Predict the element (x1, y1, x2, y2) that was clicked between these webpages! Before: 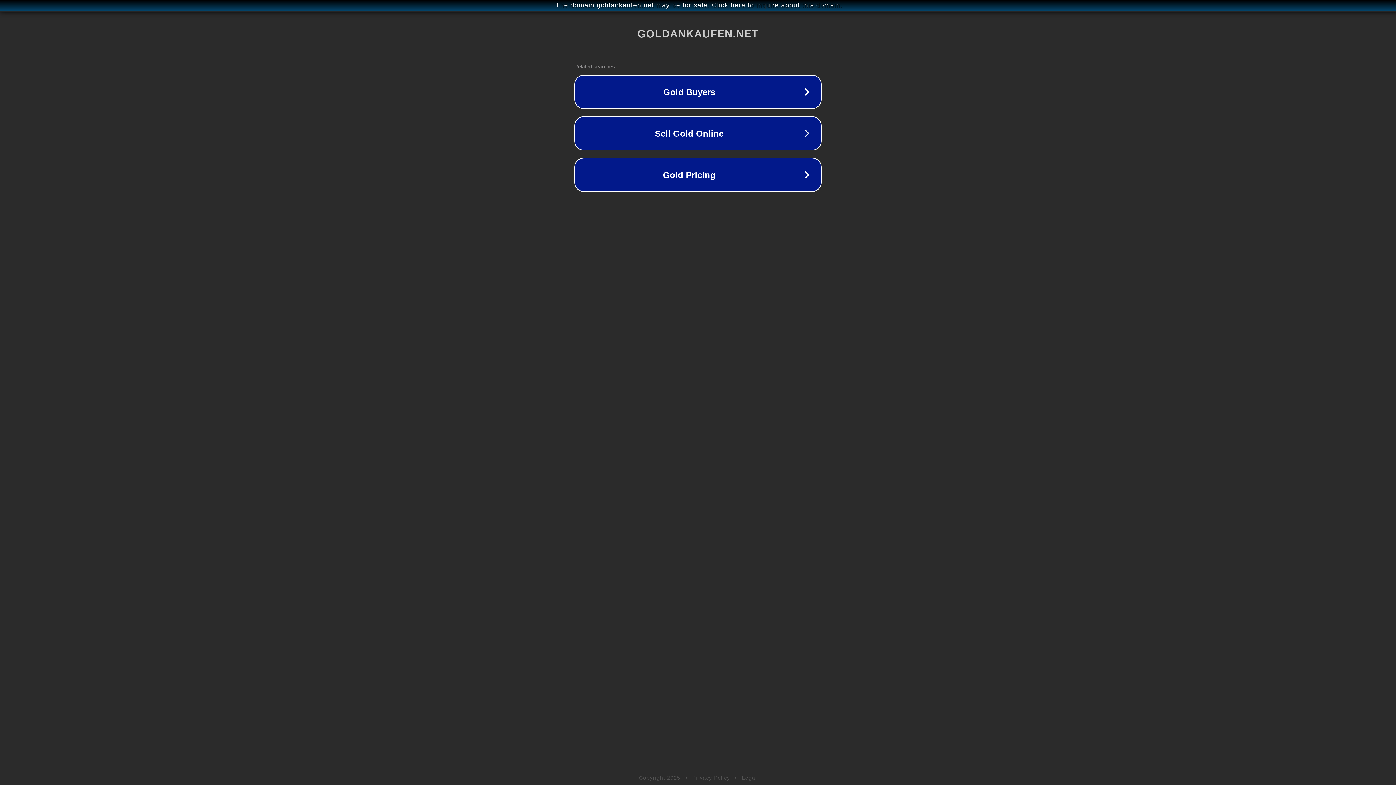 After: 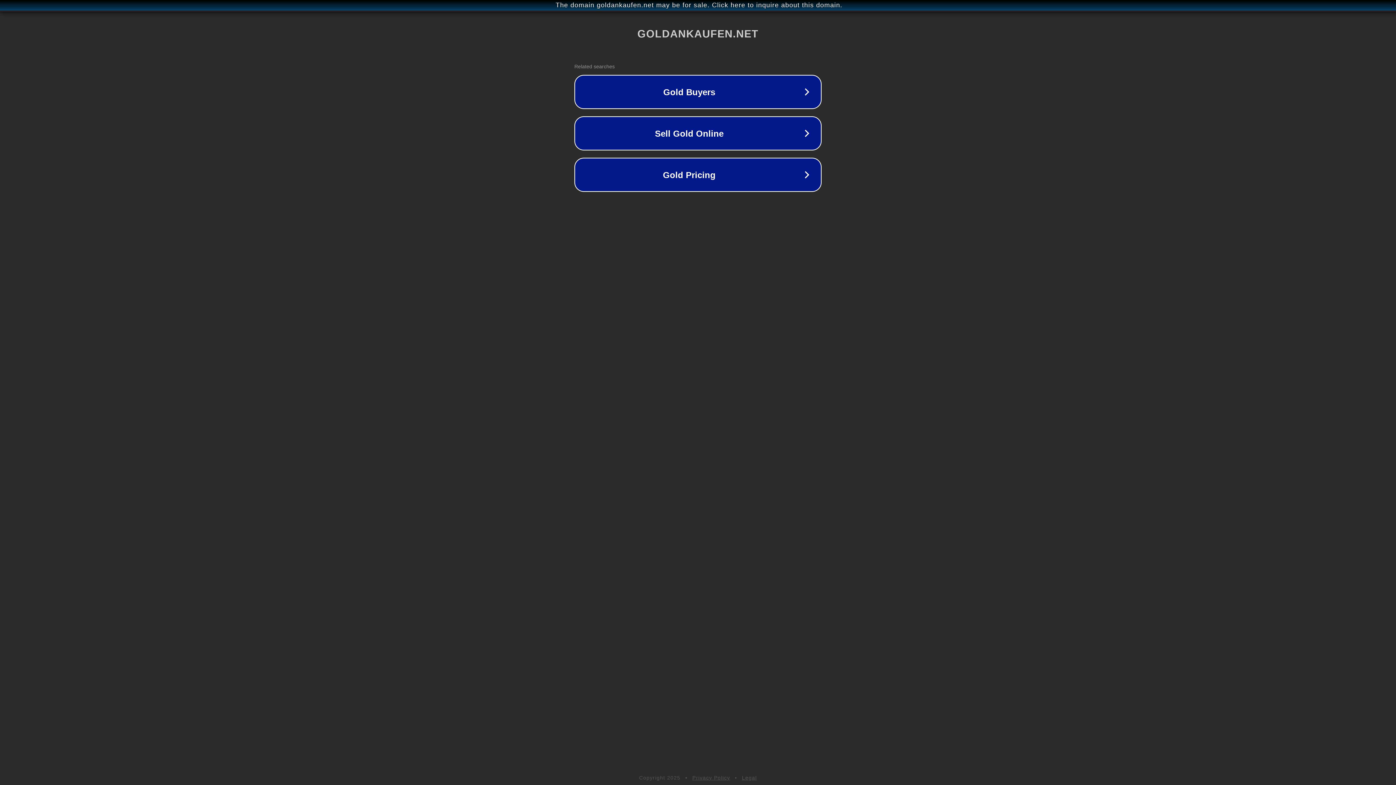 Action: bbox: (742, 775, 757, 781) label: Legal